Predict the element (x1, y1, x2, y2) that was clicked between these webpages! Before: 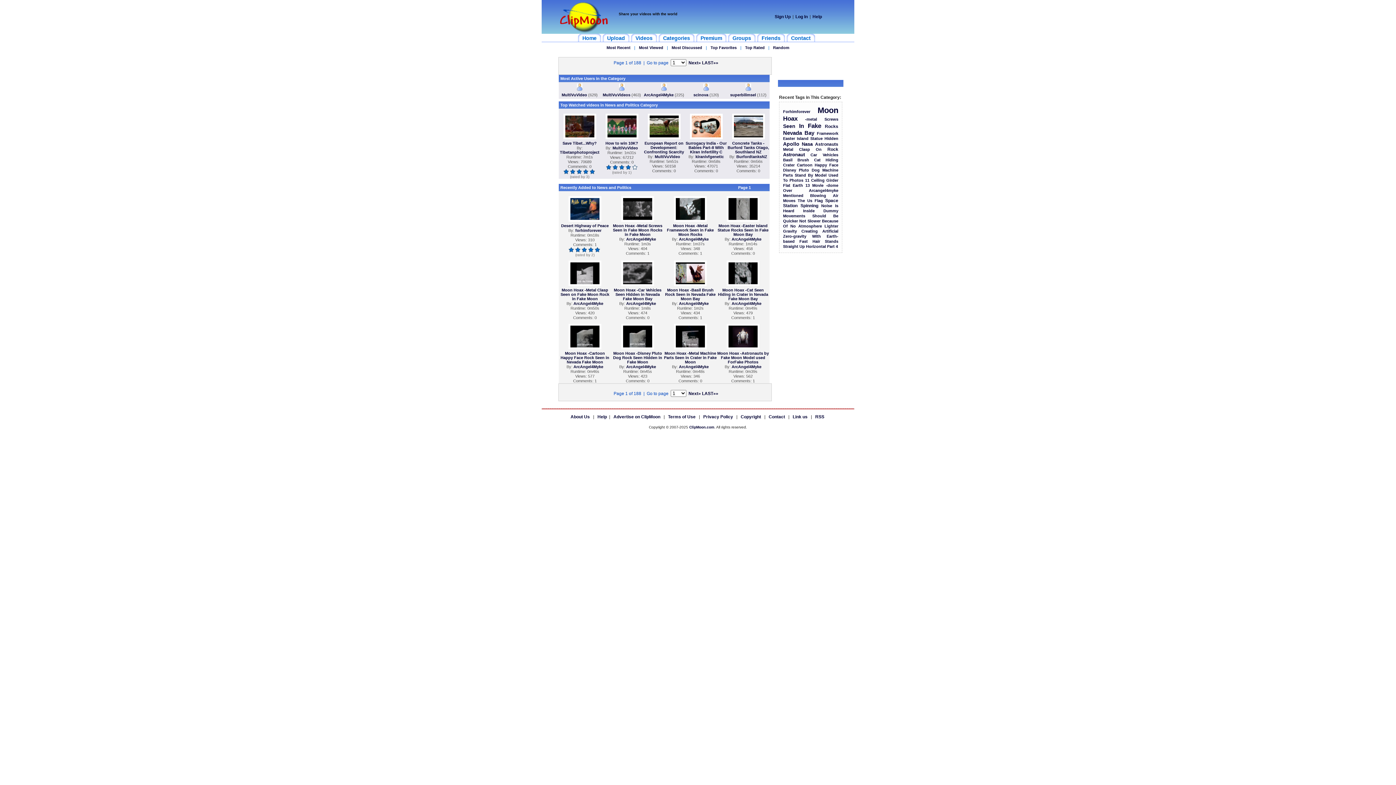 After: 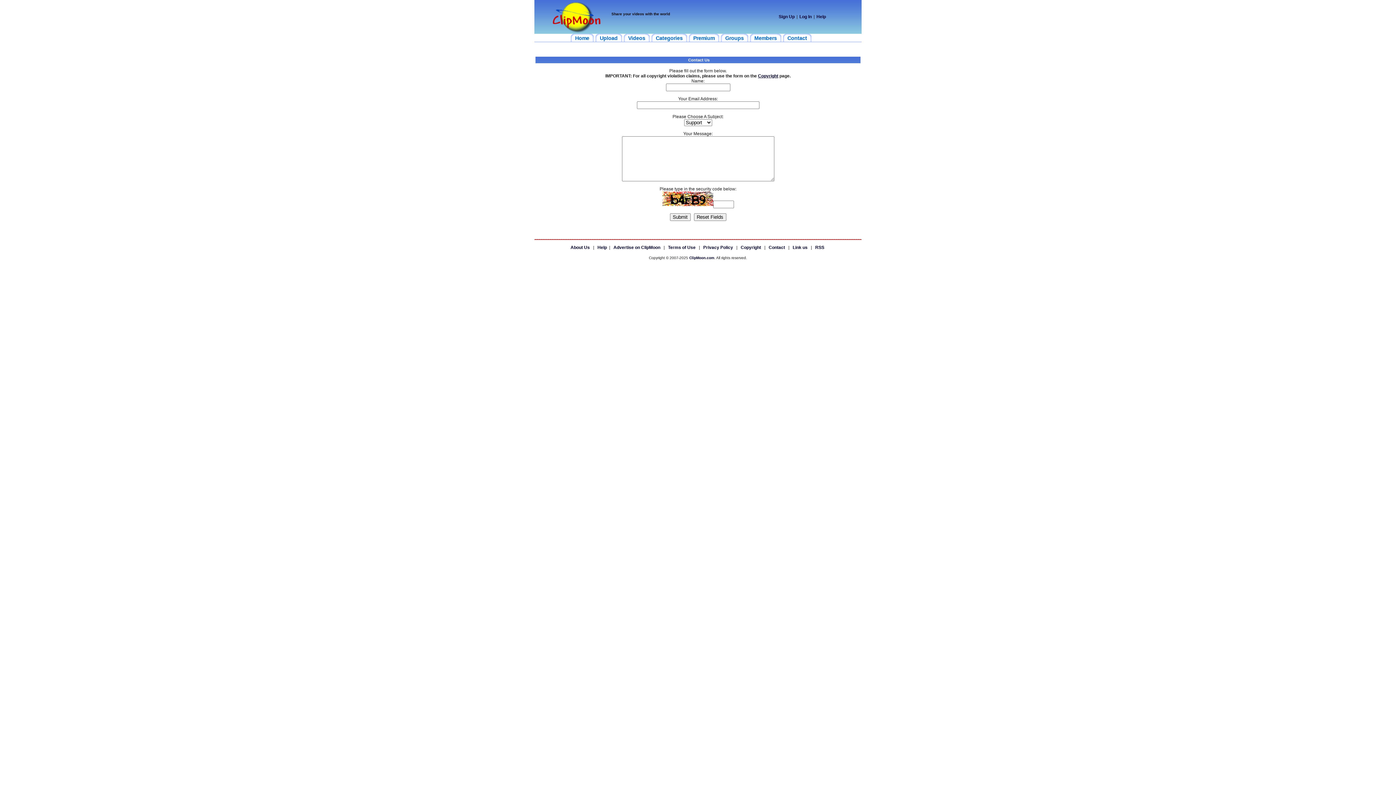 Action: bbox: (768, 414, 785, 419) label: Contact